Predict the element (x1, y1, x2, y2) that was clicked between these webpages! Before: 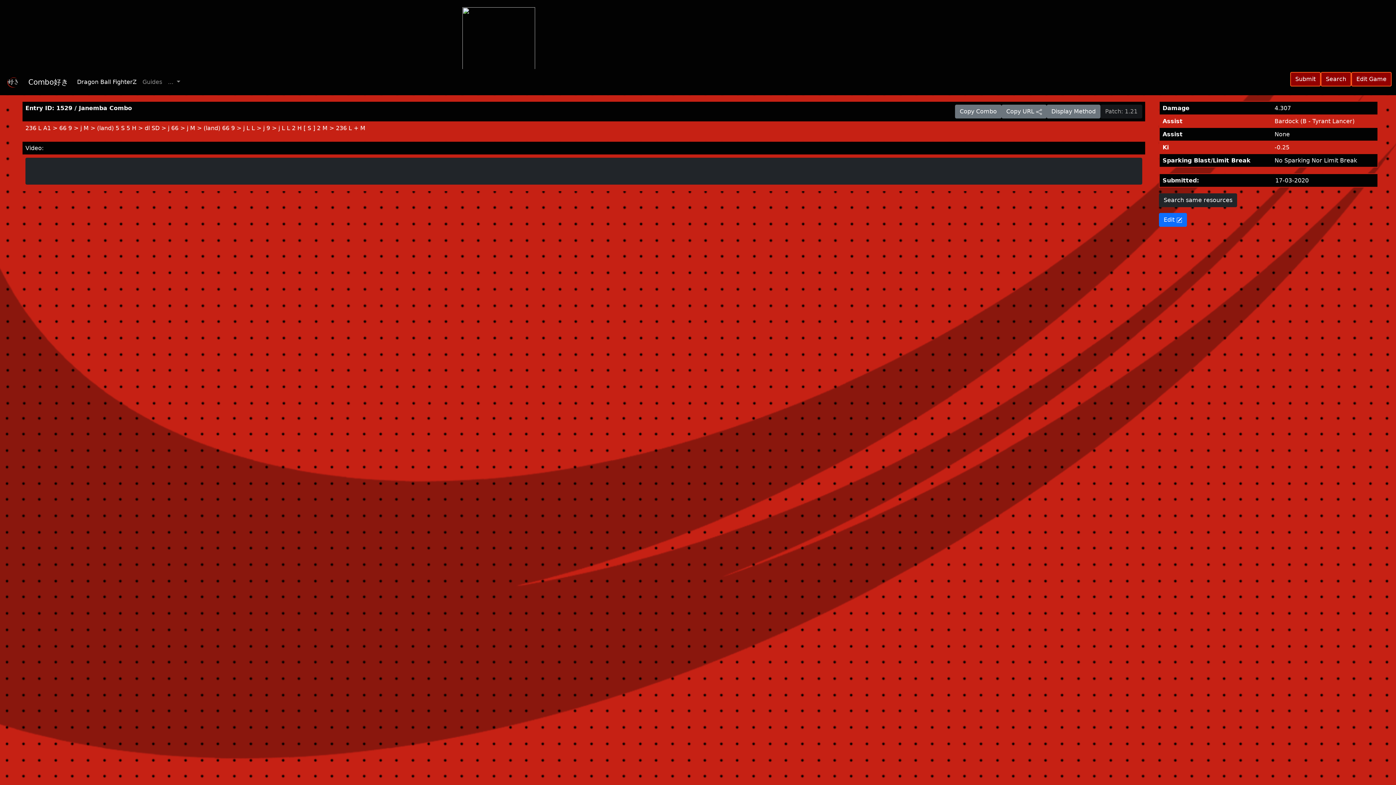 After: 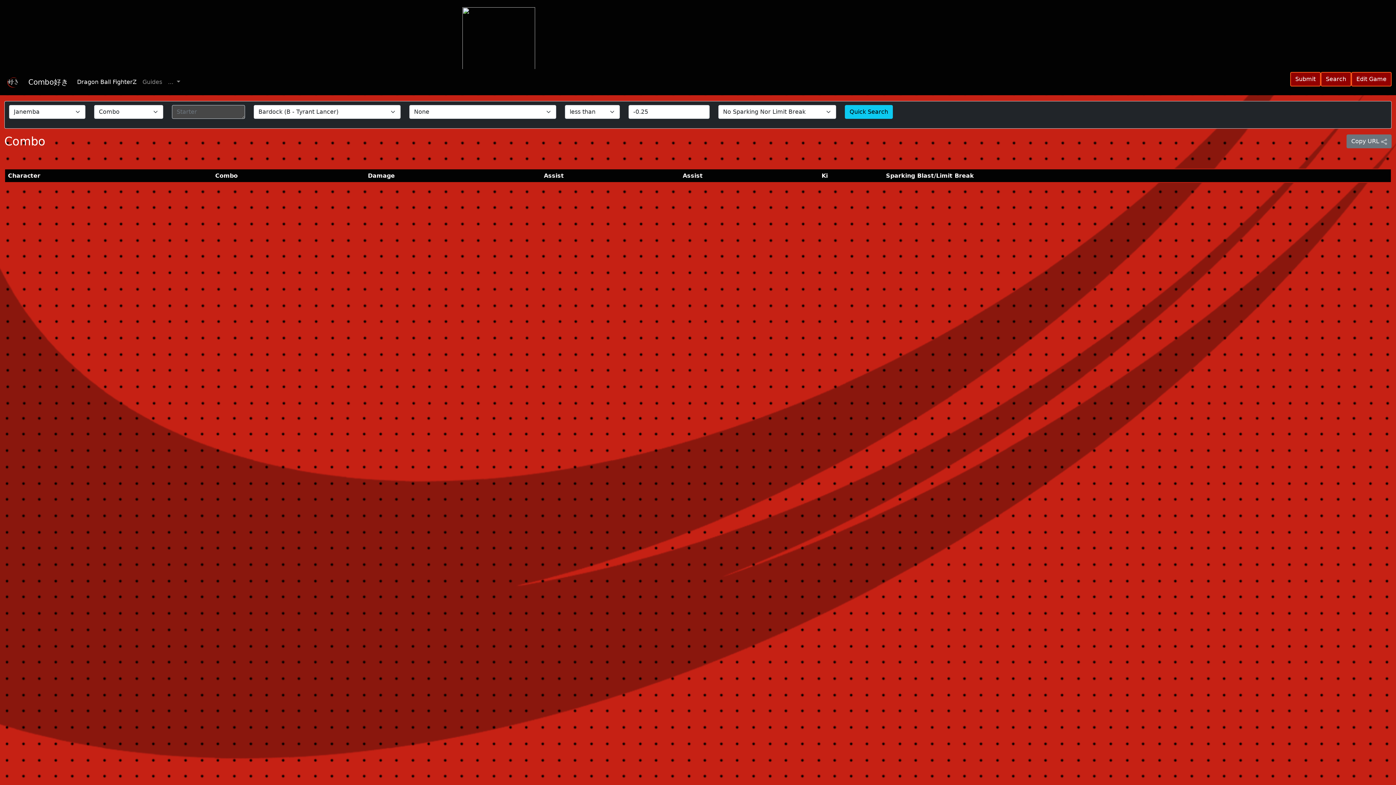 Action: label: Search same resources bbox: (1159, 193, 1237, 207)